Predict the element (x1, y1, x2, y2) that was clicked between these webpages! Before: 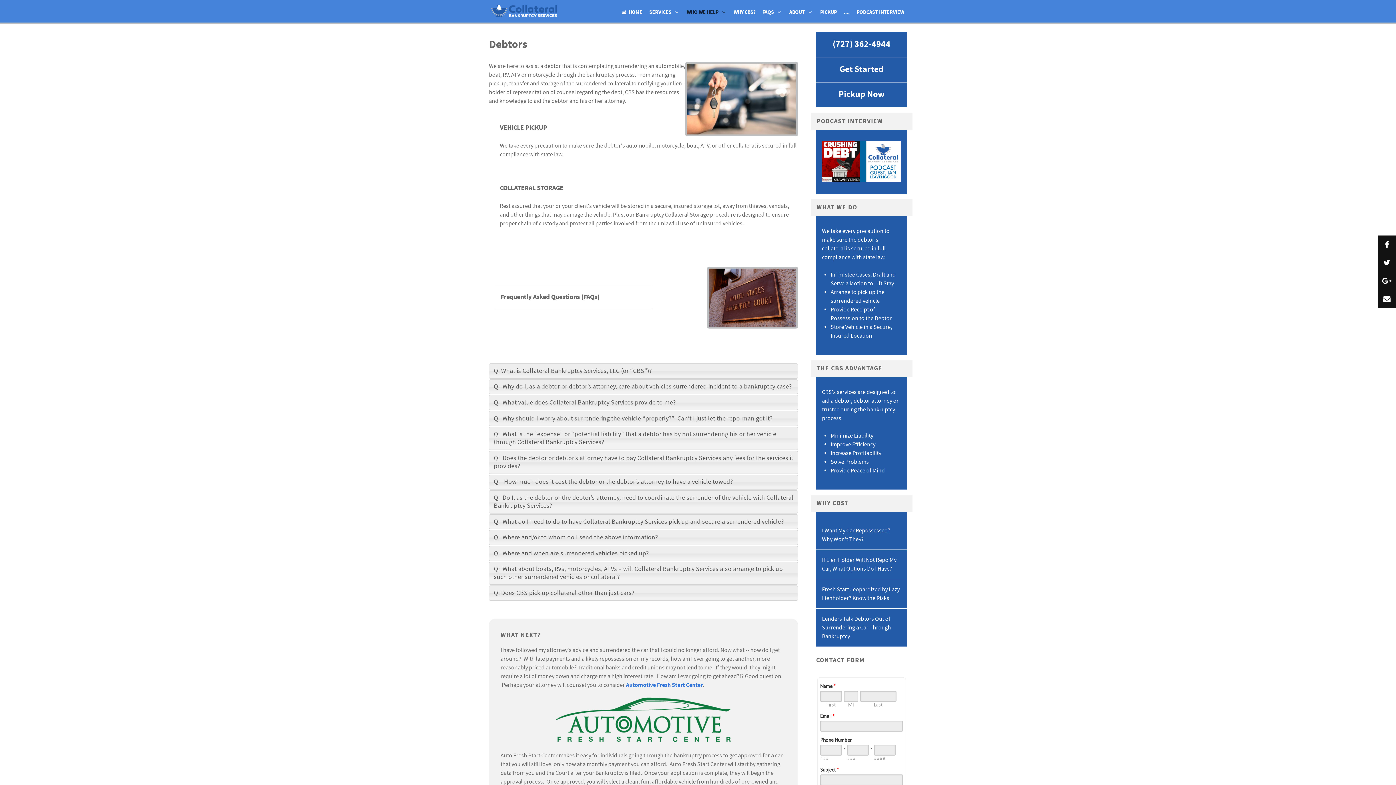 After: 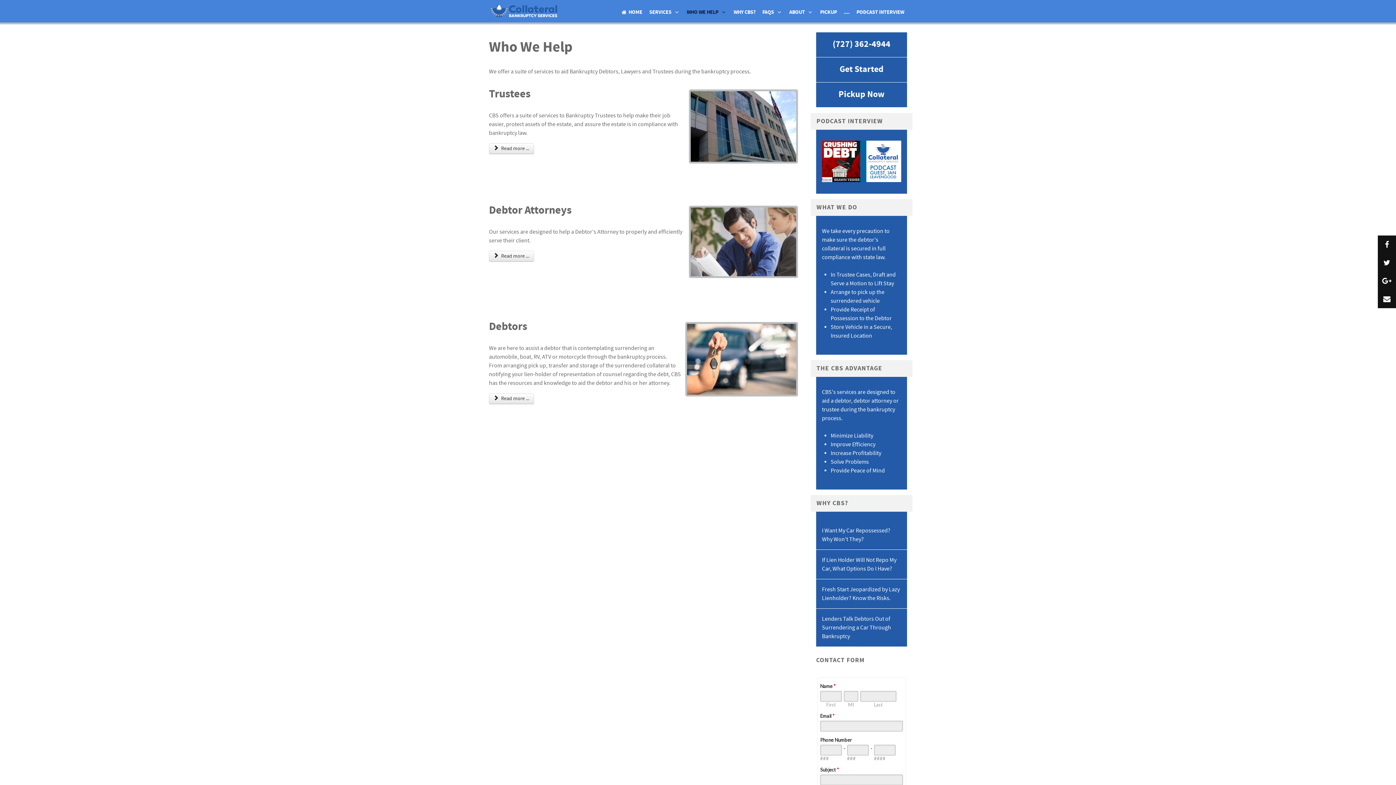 Action: label: WHO WE HELP  bbox: (686, 6, 726, 17)